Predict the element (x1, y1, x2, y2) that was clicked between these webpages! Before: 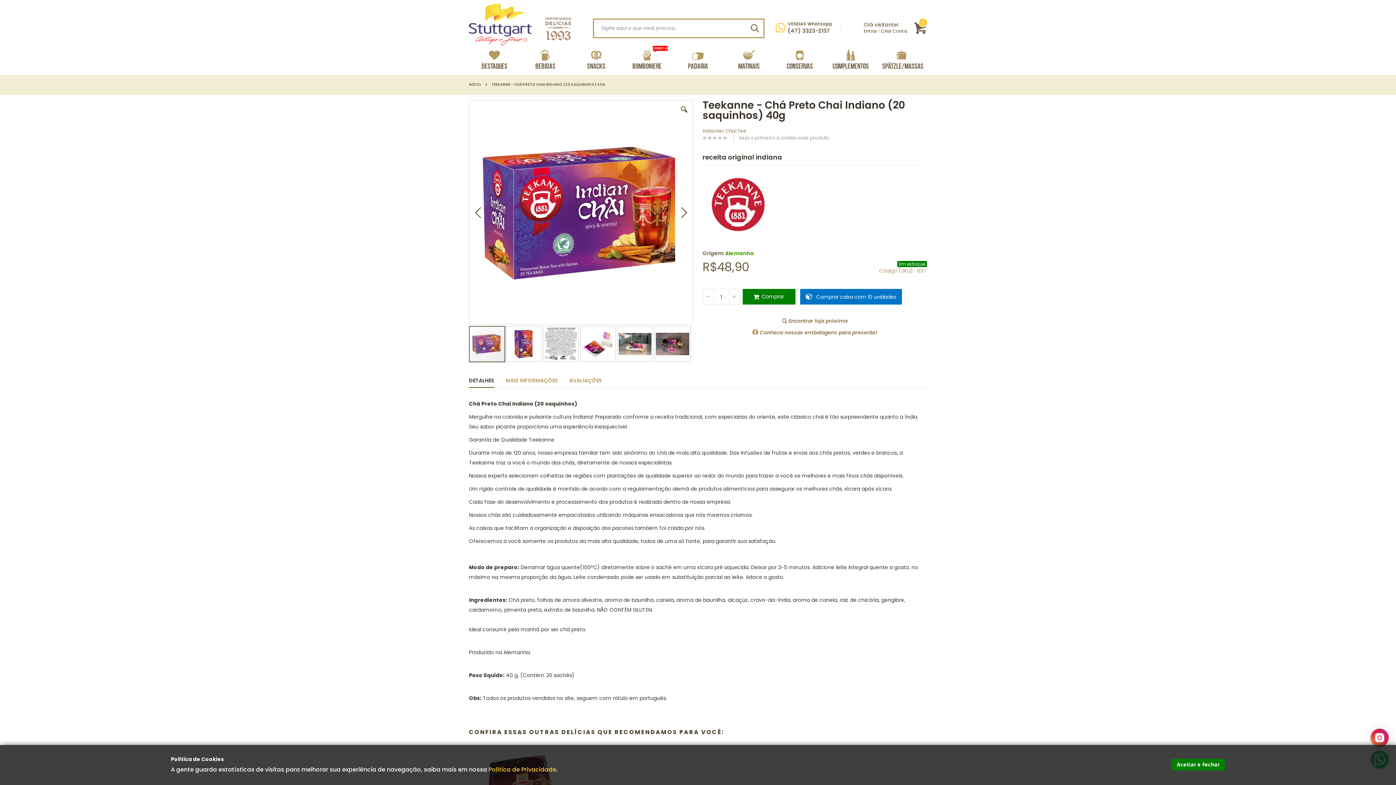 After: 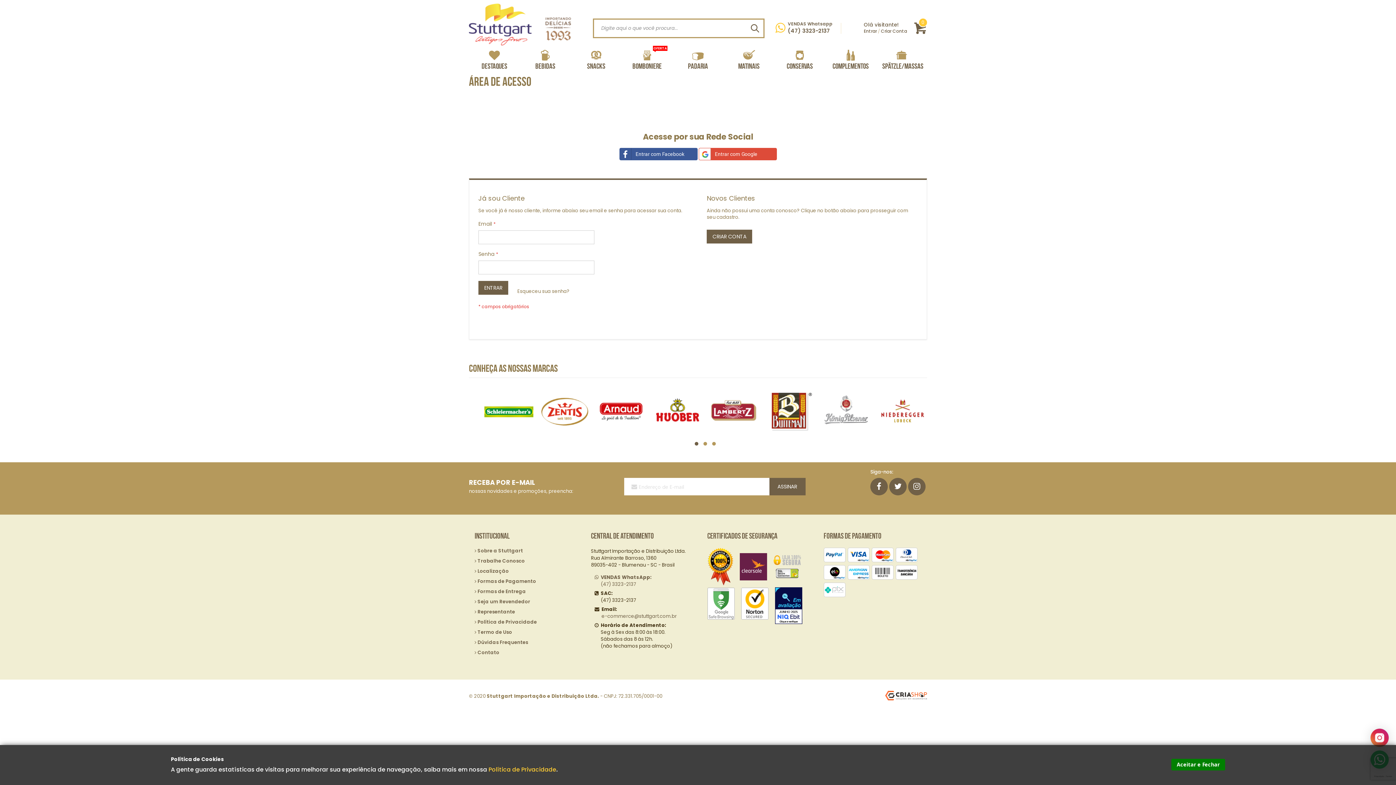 Action: label: Entrar bbox: (864, 28, 877, 34)